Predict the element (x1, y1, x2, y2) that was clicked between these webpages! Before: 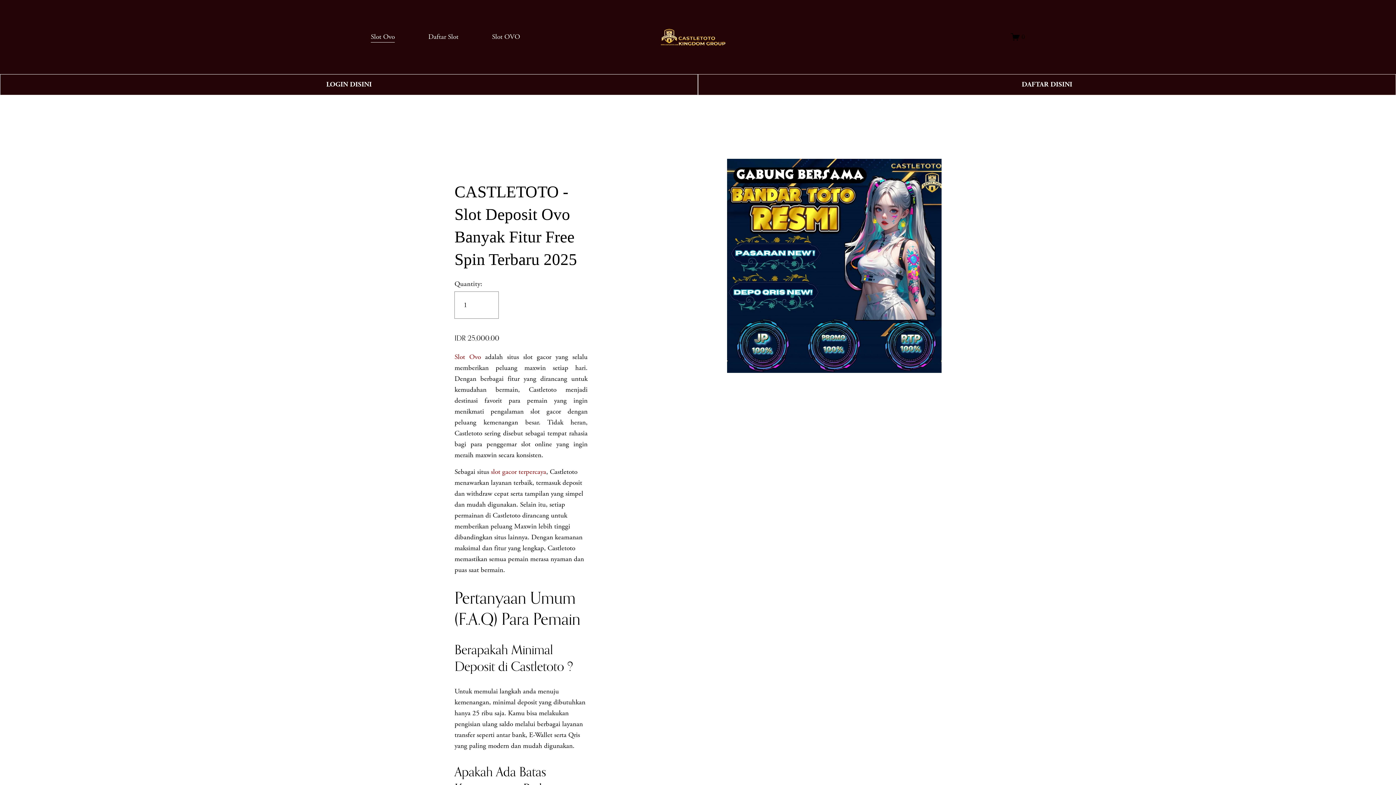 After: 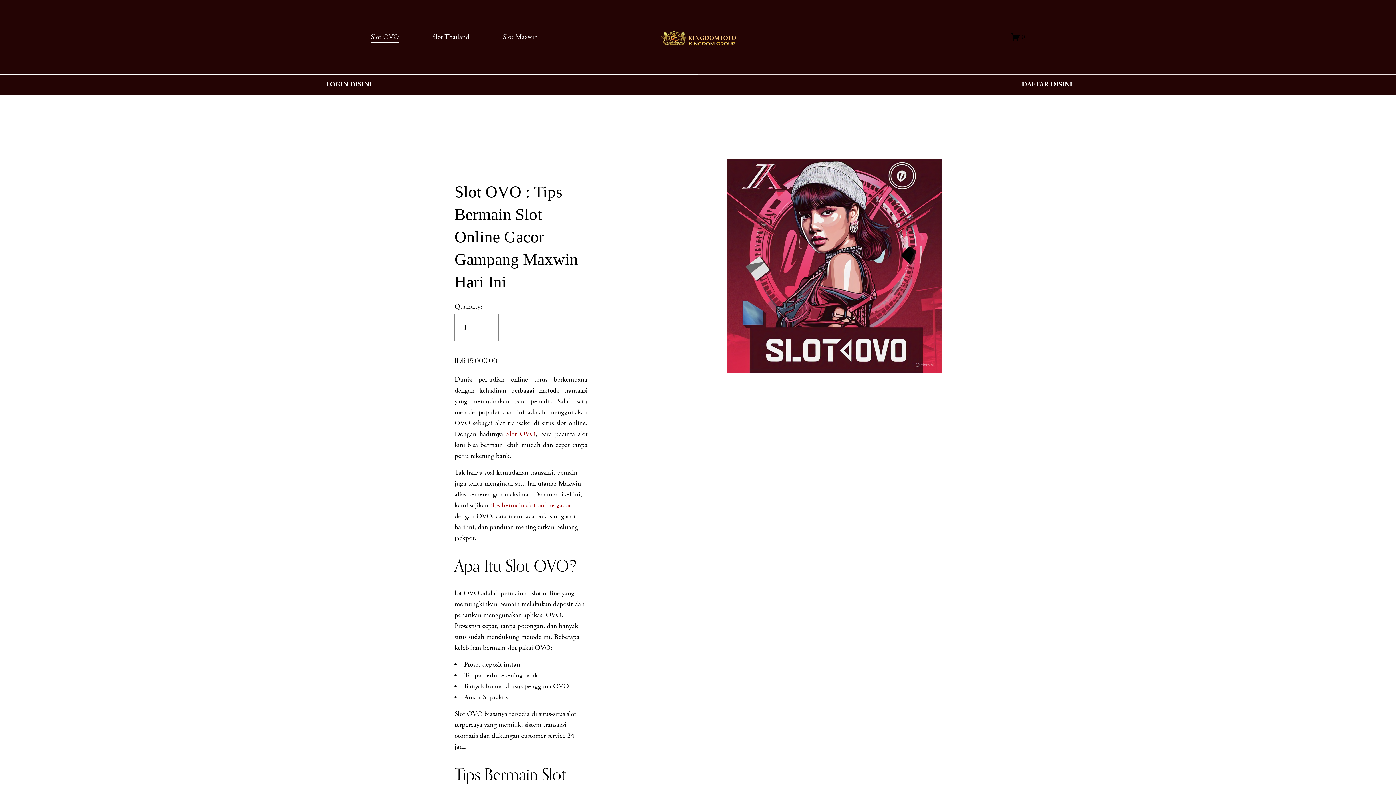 Action: bbox: (492, 30, 520, 43) label: Slot OVO